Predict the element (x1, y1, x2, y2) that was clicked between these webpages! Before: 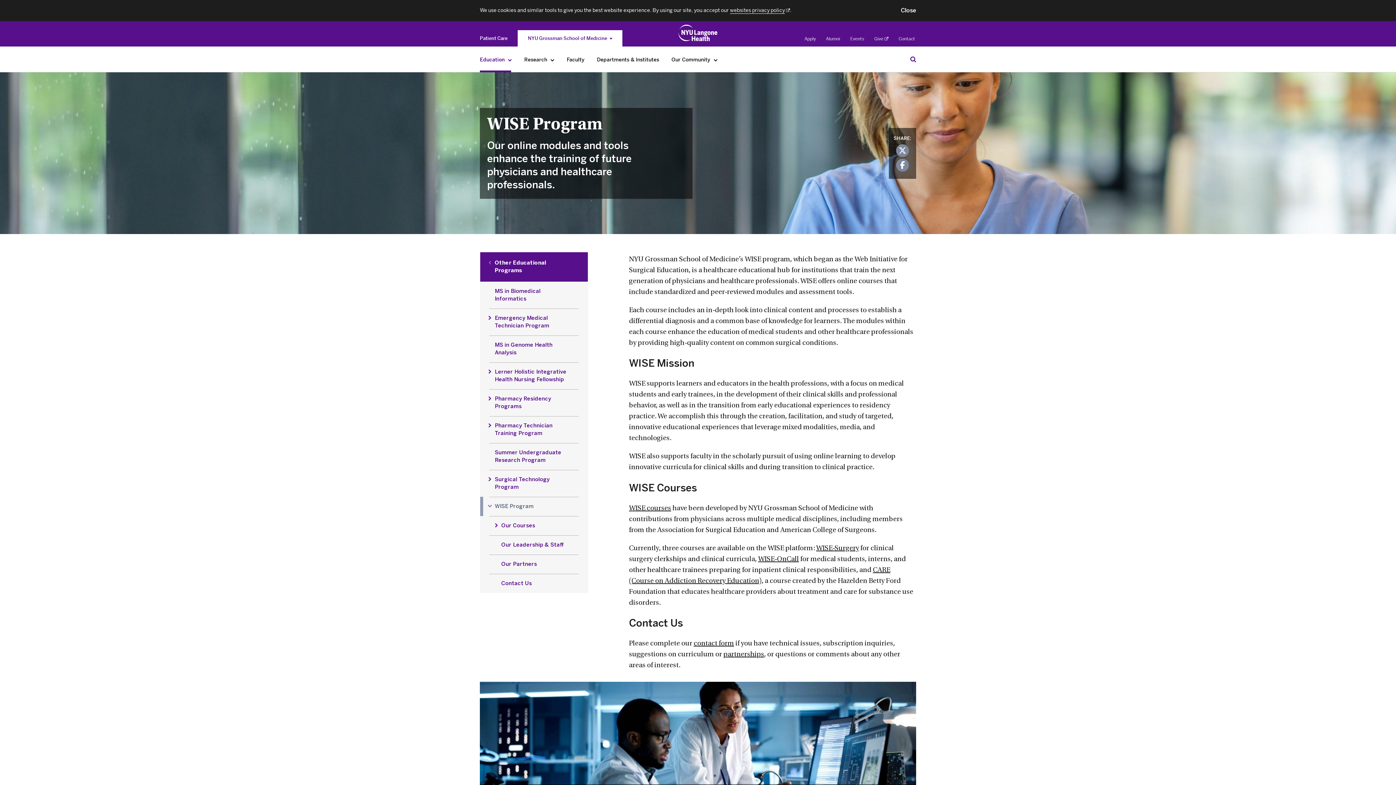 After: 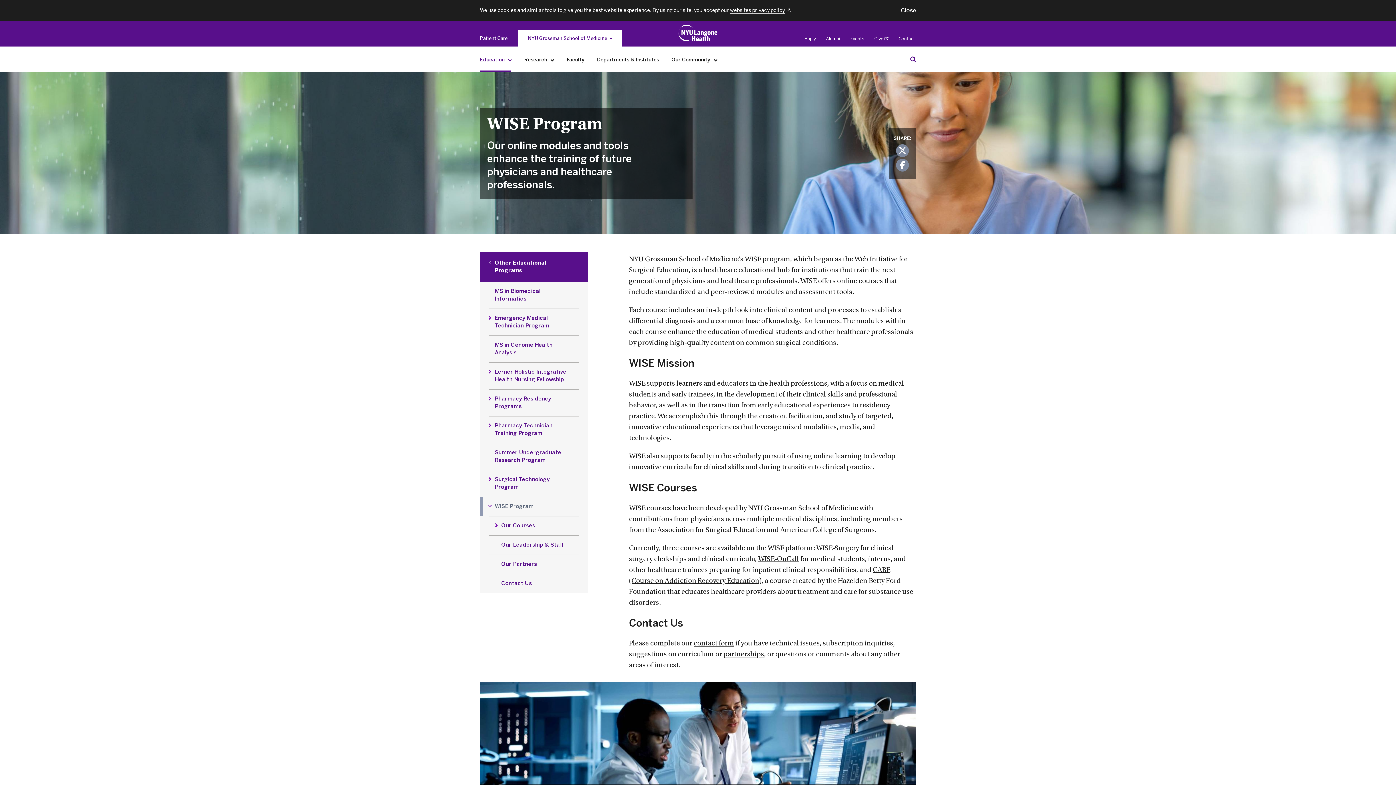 Action: bbox: (480, 497, 587, 516) label: WISE Program